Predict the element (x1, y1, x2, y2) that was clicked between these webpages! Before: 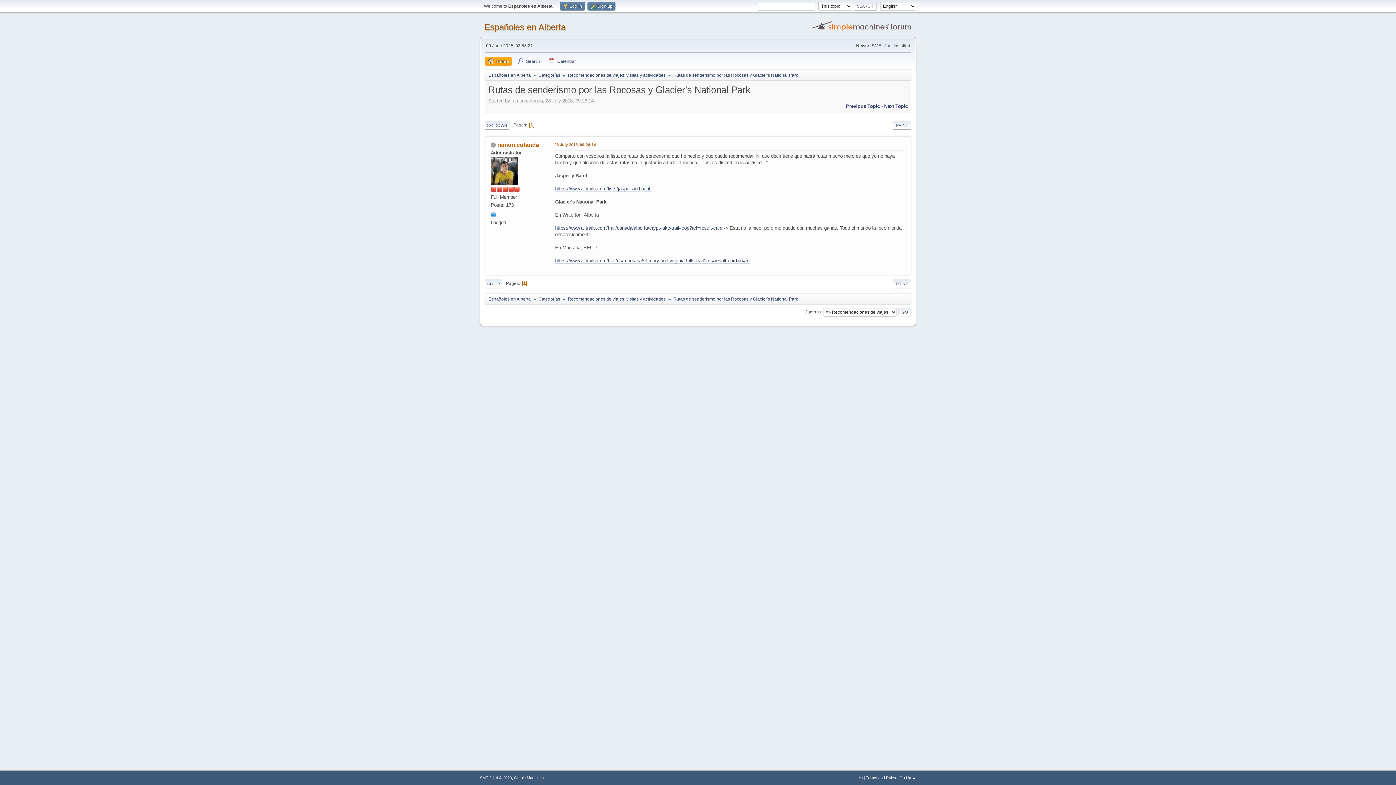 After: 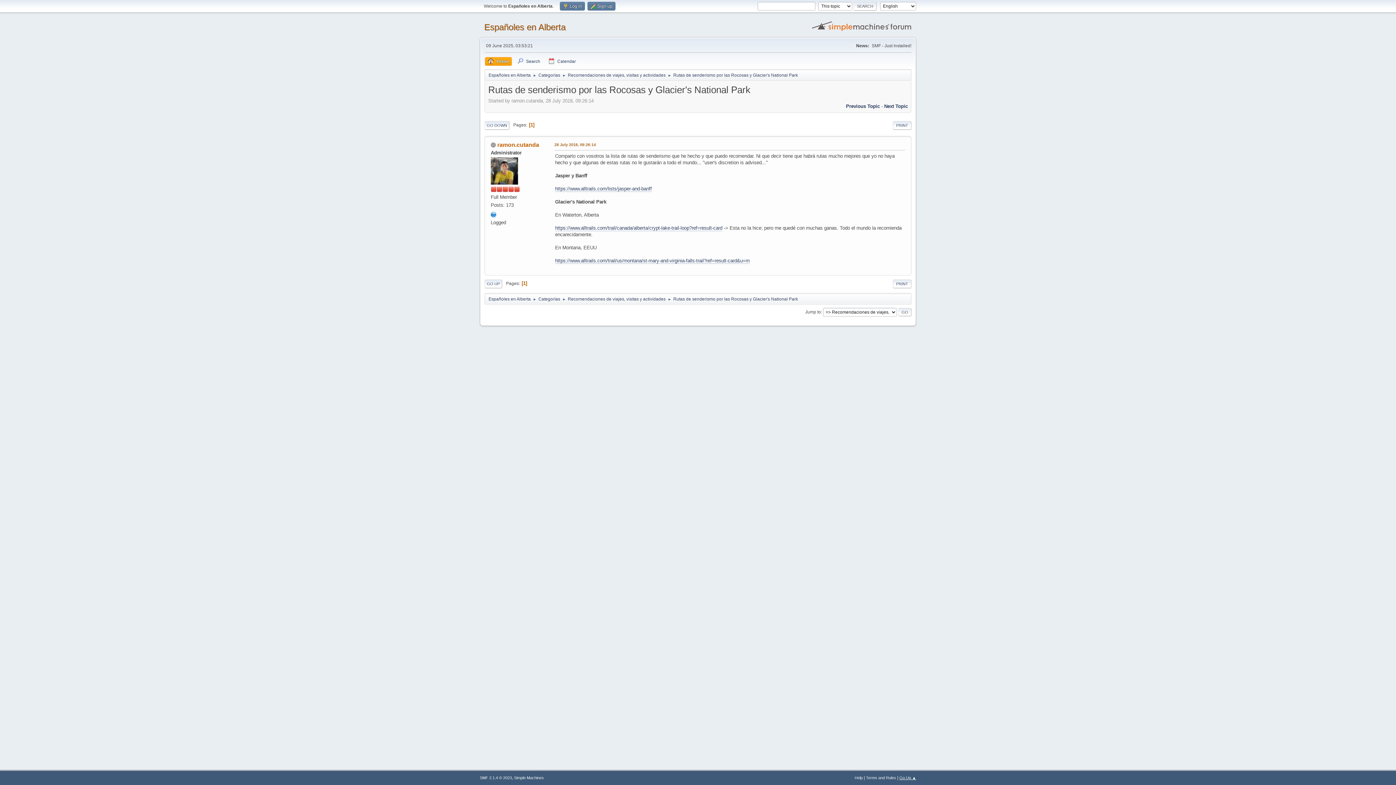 Action: bbox: (899, 776, 916, 780) label: Go Up ▲